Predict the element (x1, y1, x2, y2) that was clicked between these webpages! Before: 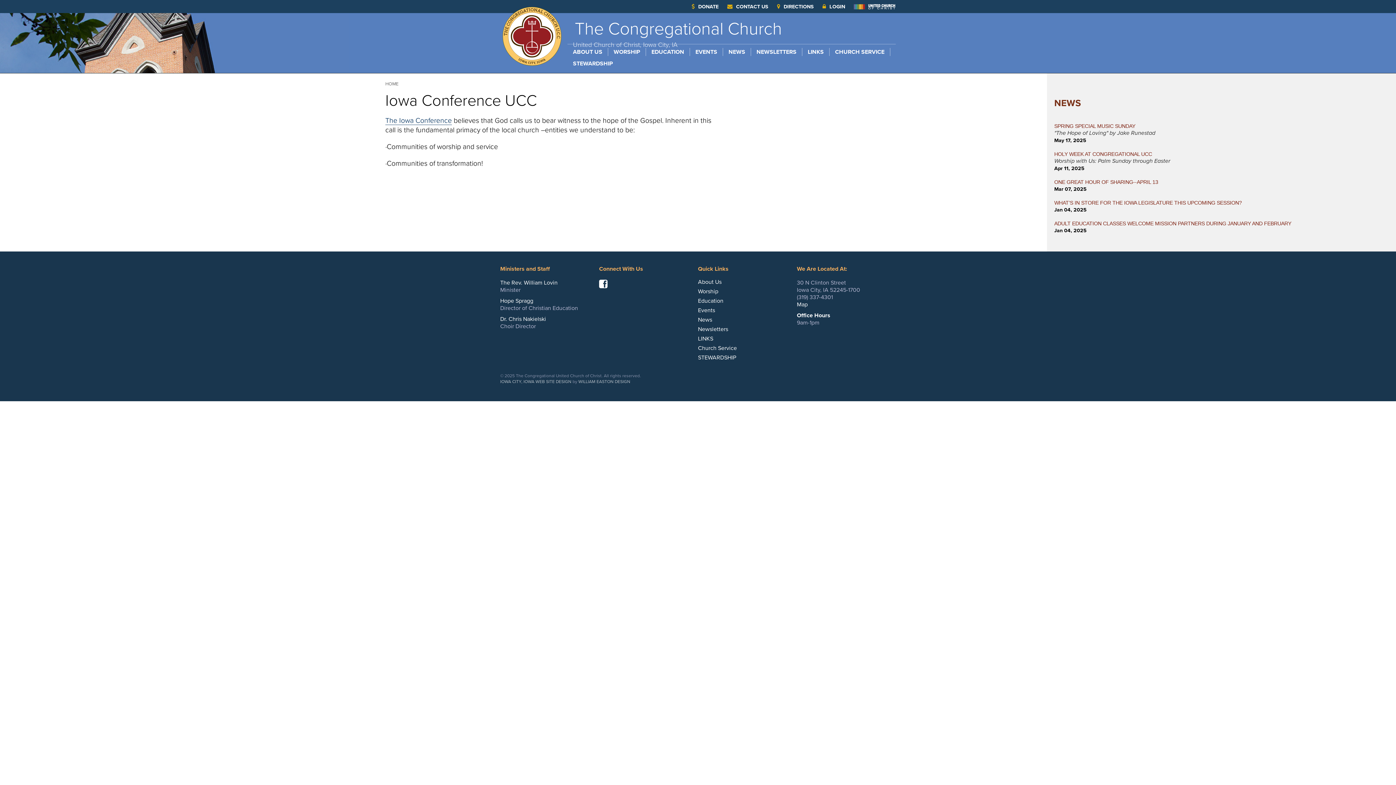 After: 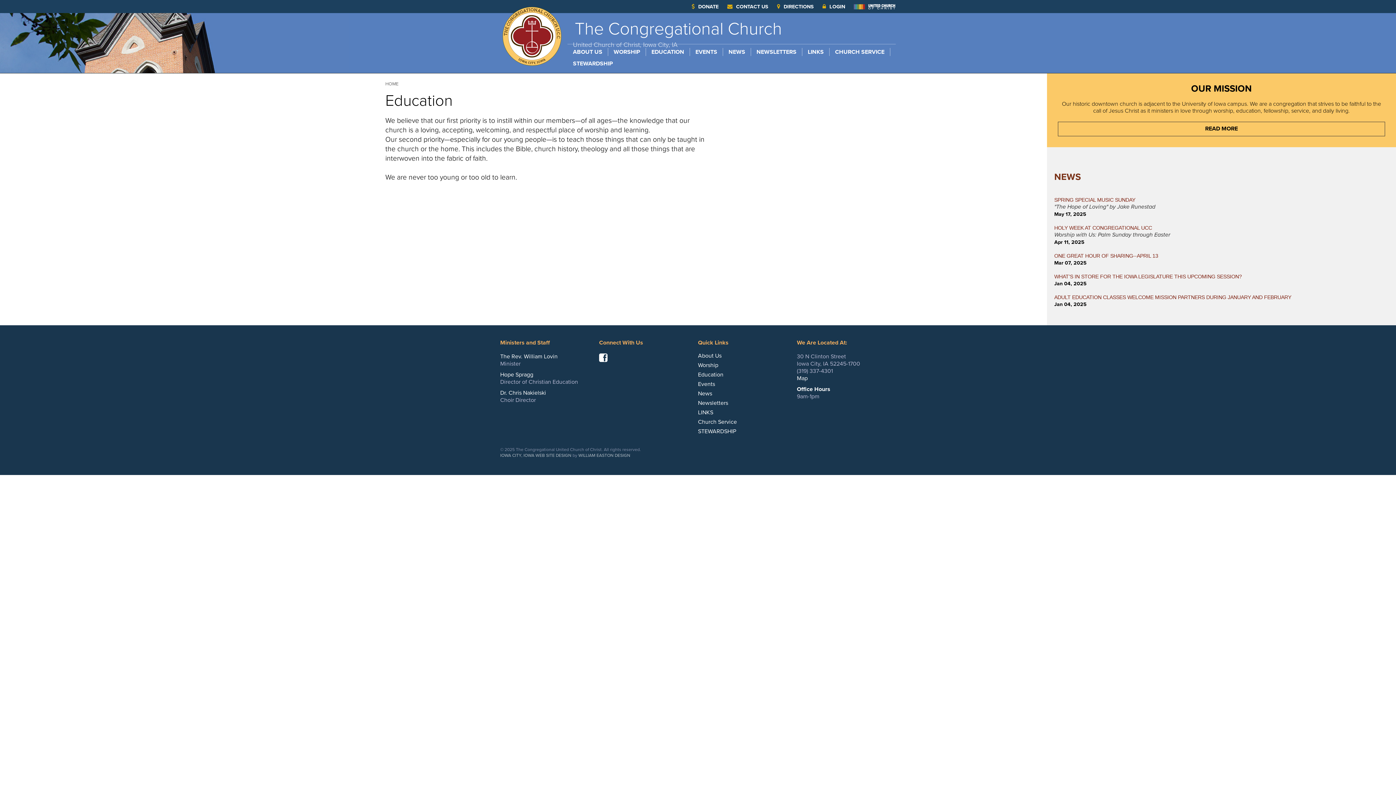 Action: label: Education bbox: (698, 297, 723, 304)